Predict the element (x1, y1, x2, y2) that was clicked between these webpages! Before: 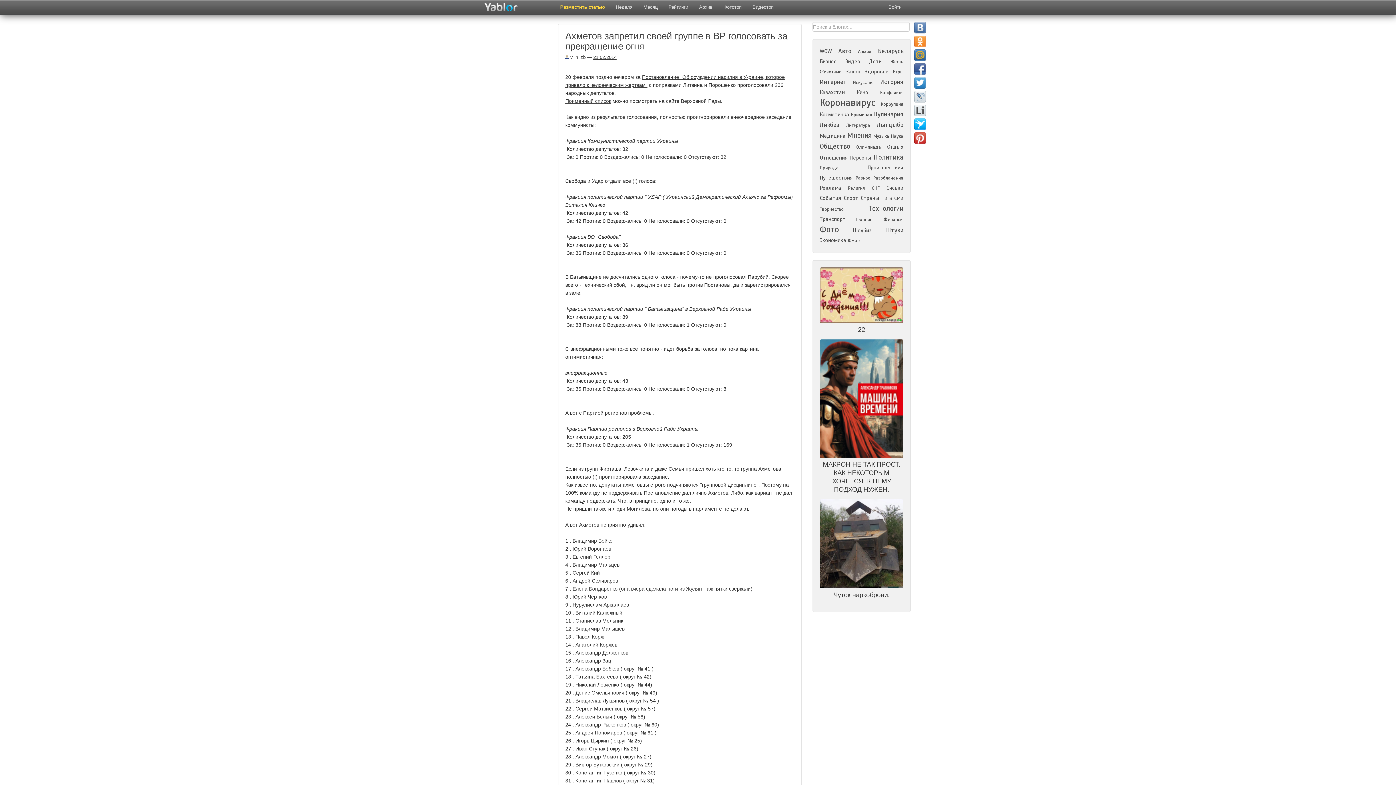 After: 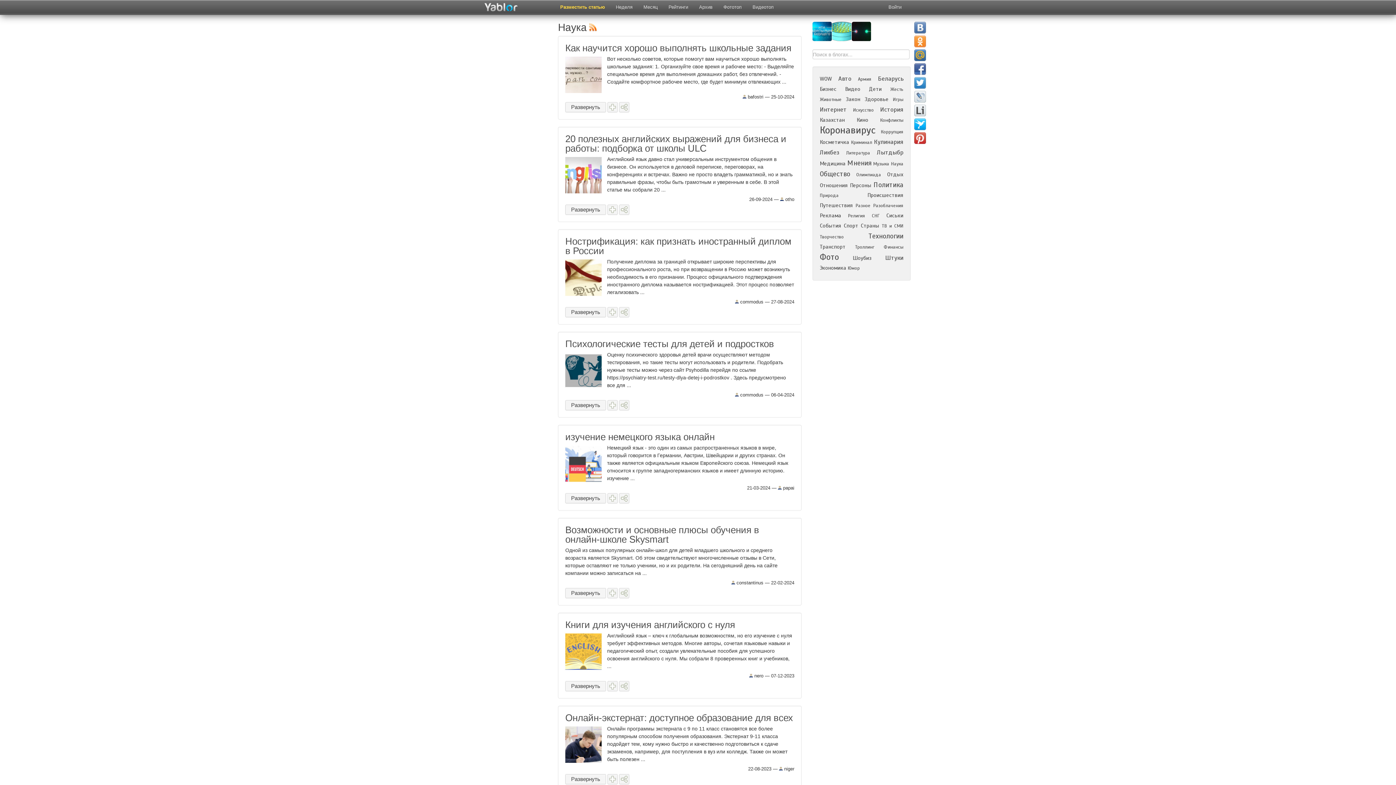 Action: bbox: (891, 133, 903, 139) label: Наука